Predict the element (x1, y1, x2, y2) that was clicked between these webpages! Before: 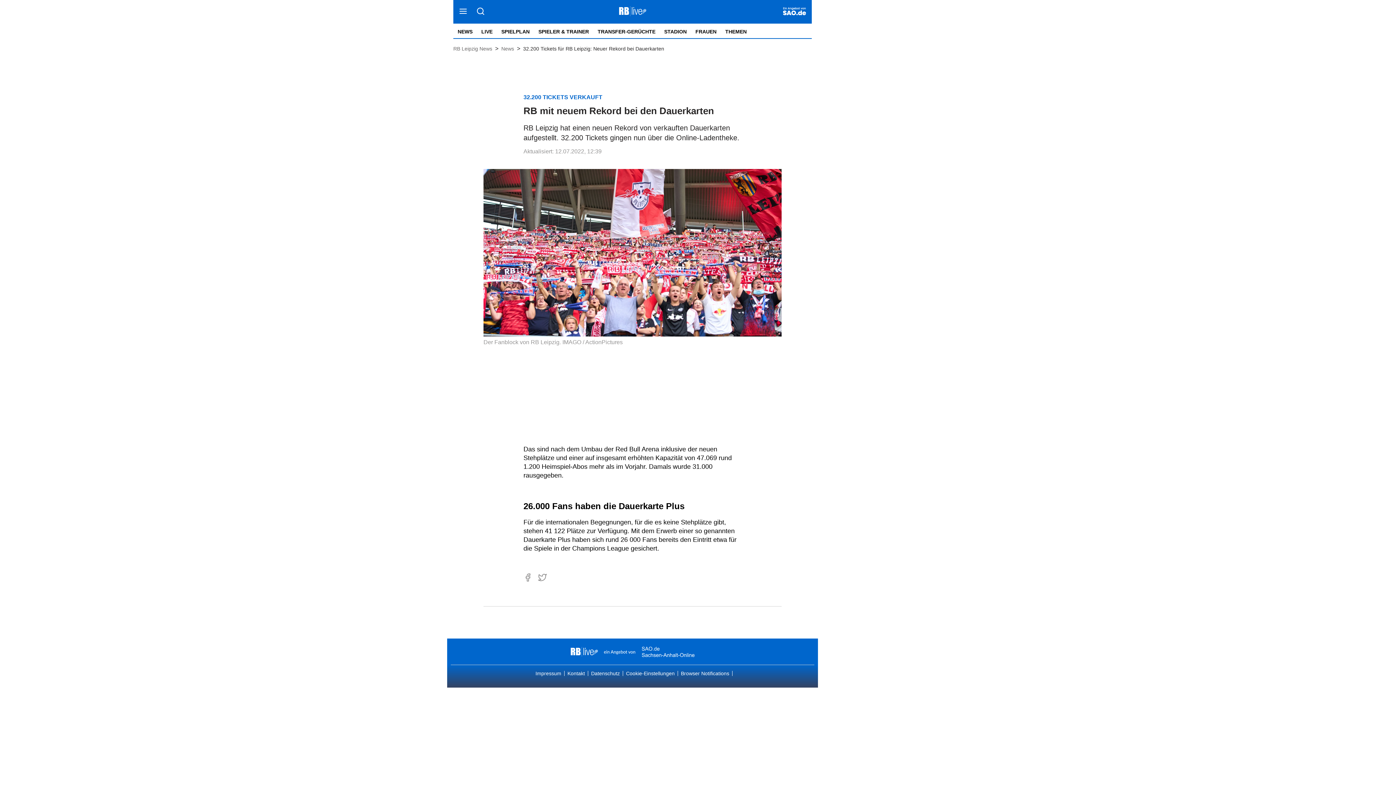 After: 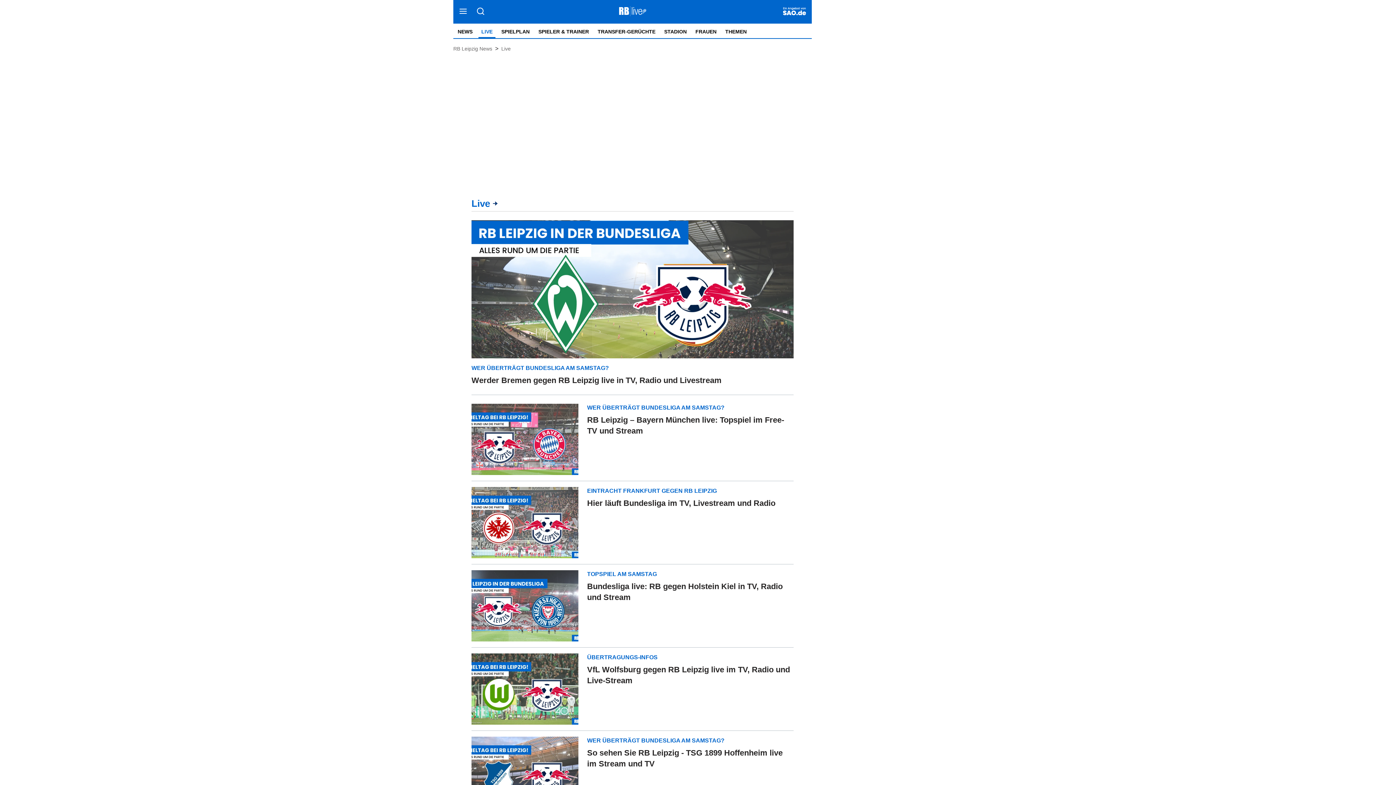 Action: label: LIVE bbox: (481, 28, 492, 35)